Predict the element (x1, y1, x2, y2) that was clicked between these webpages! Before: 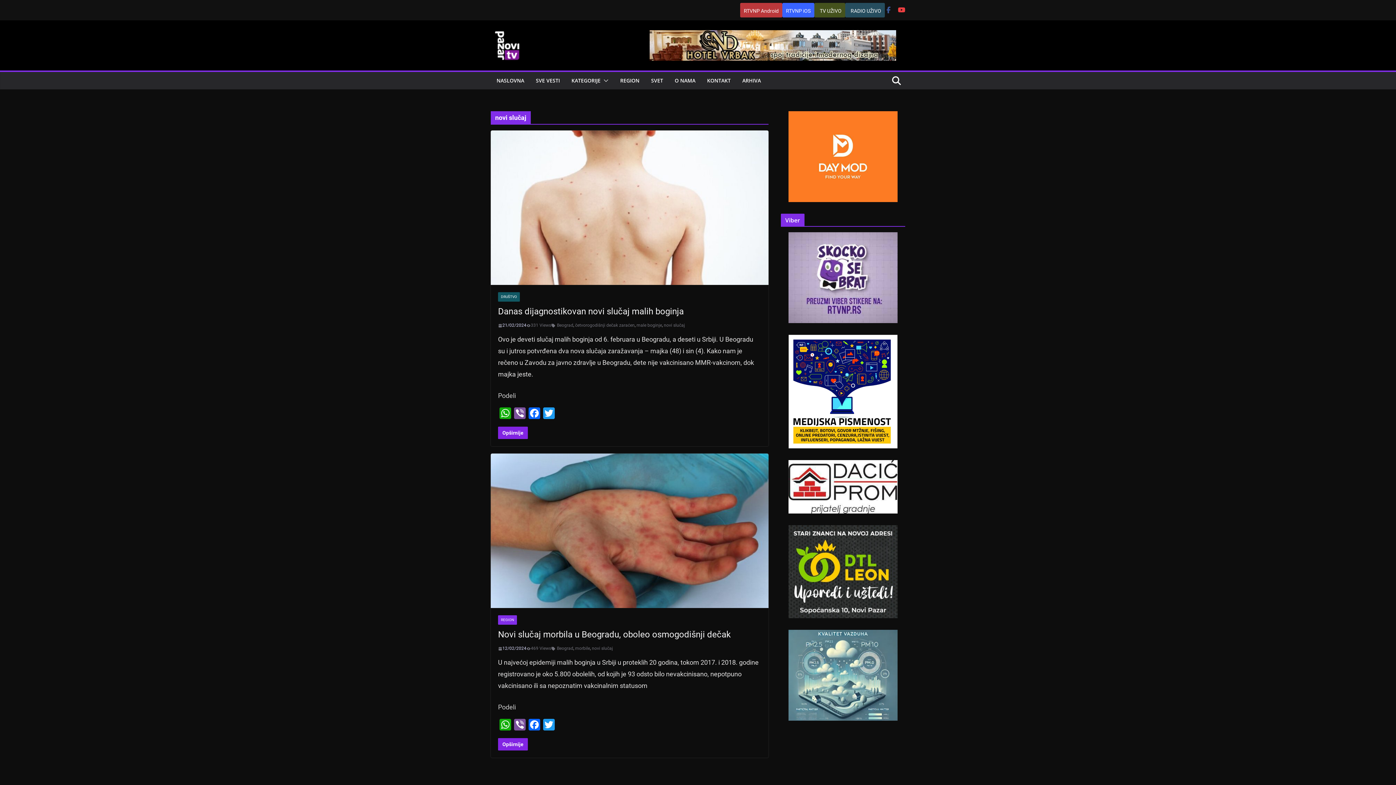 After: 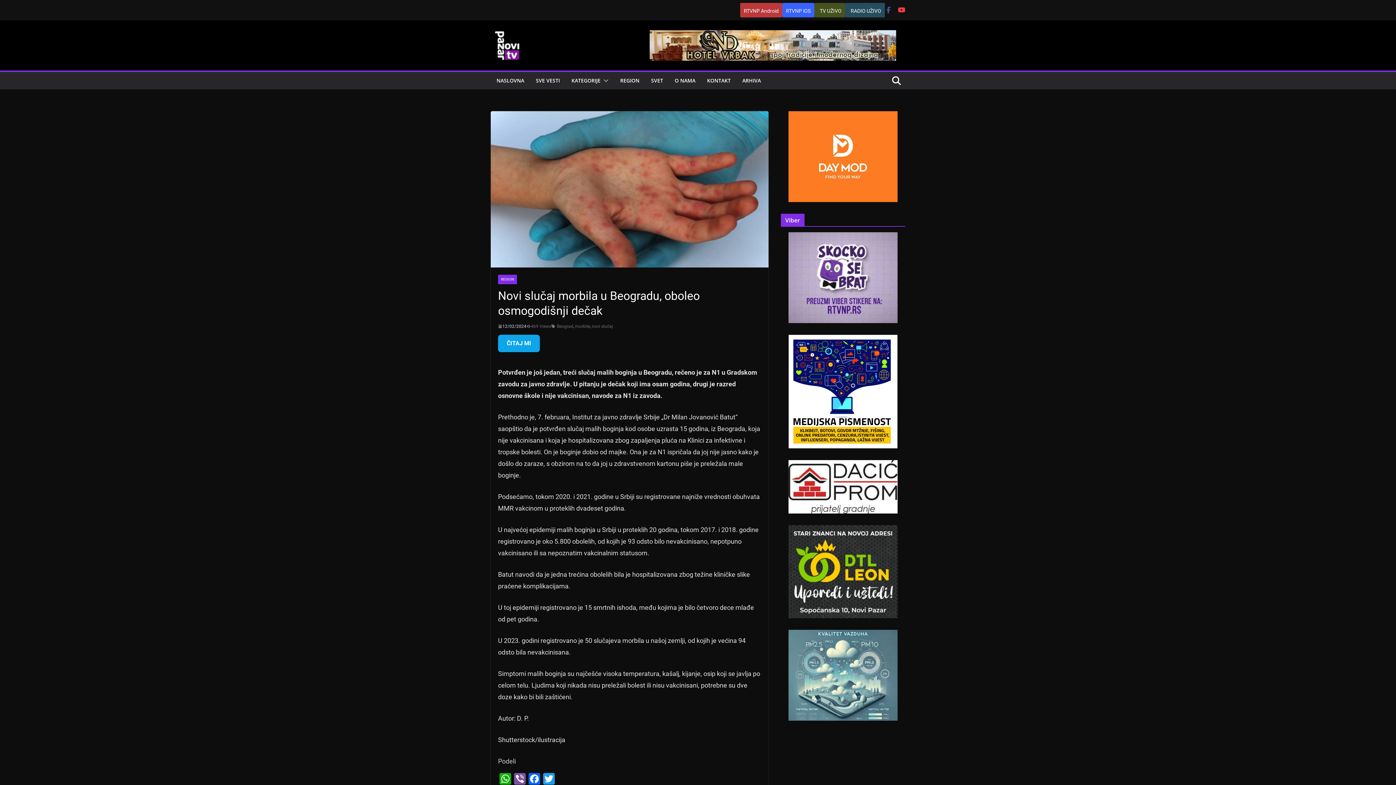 Action: bbox: (498, 645, 526, 652) label: 12/02/2024